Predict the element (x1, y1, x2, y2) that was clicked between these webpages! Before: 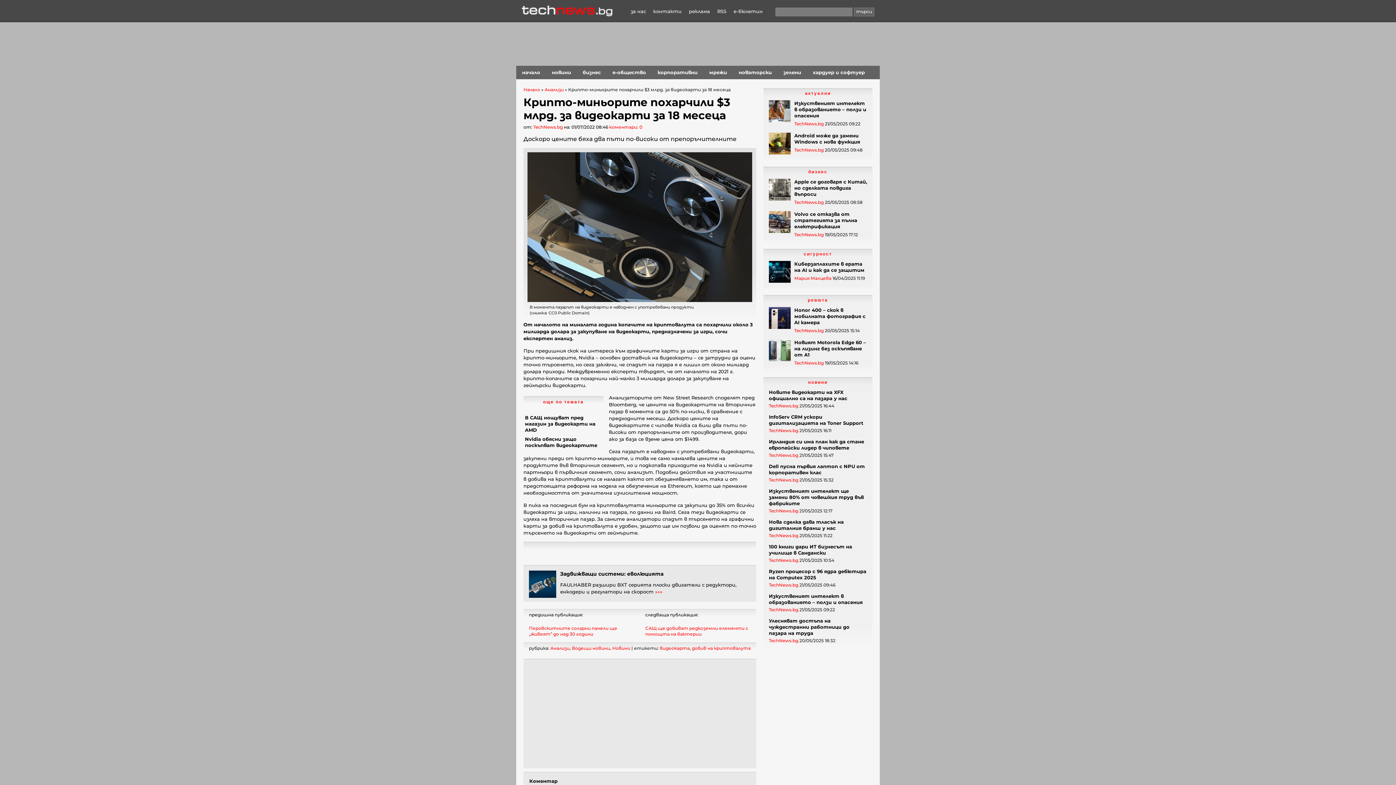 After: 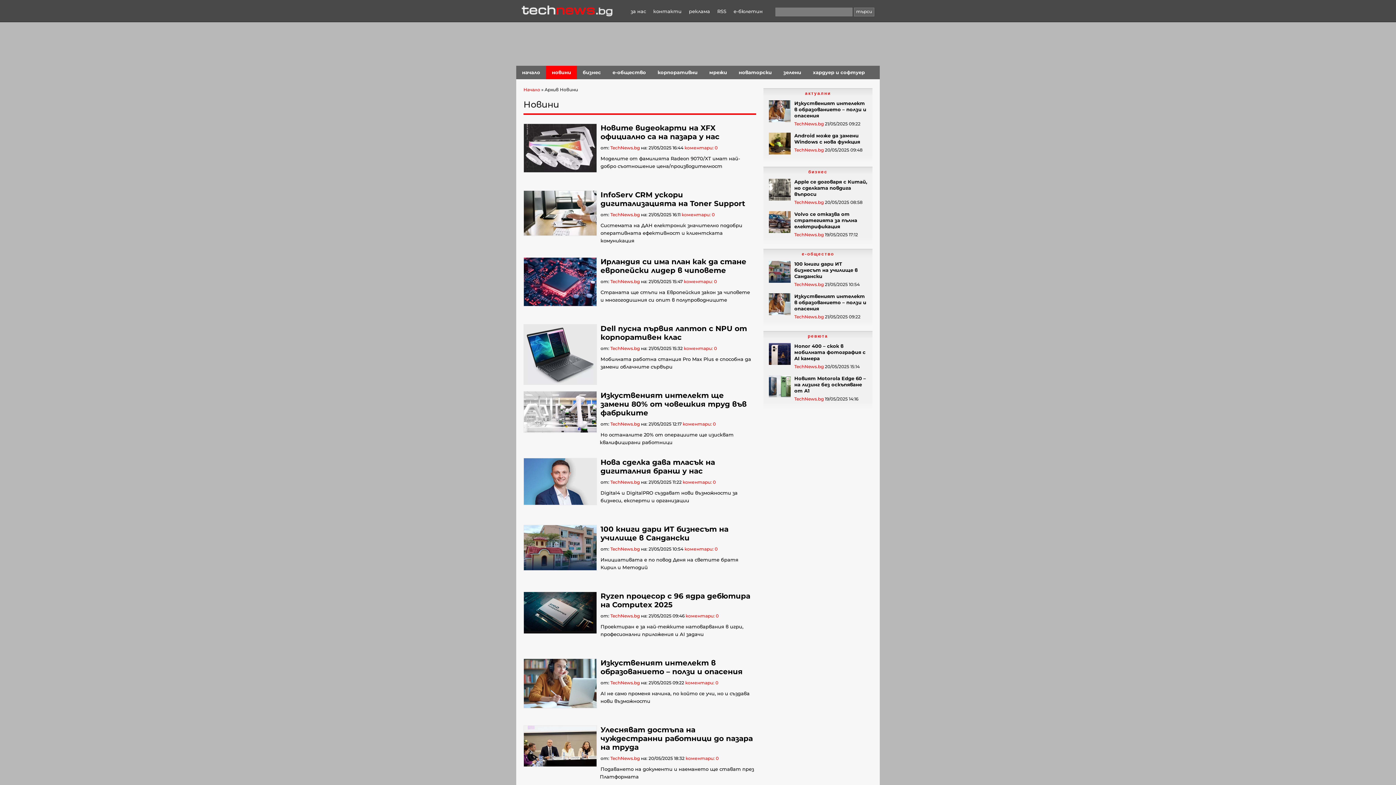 Action: label: новини bbox: (546, 65, 577, 79)